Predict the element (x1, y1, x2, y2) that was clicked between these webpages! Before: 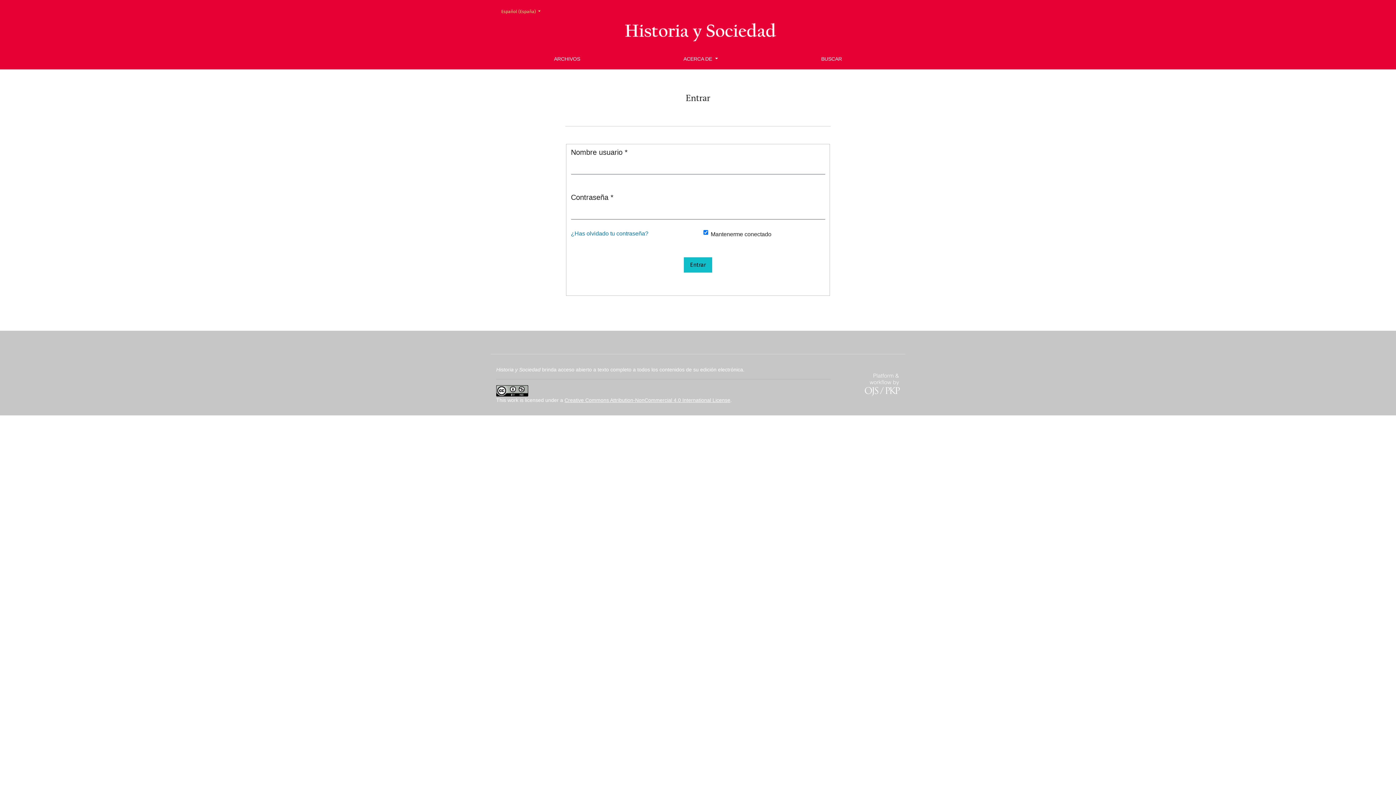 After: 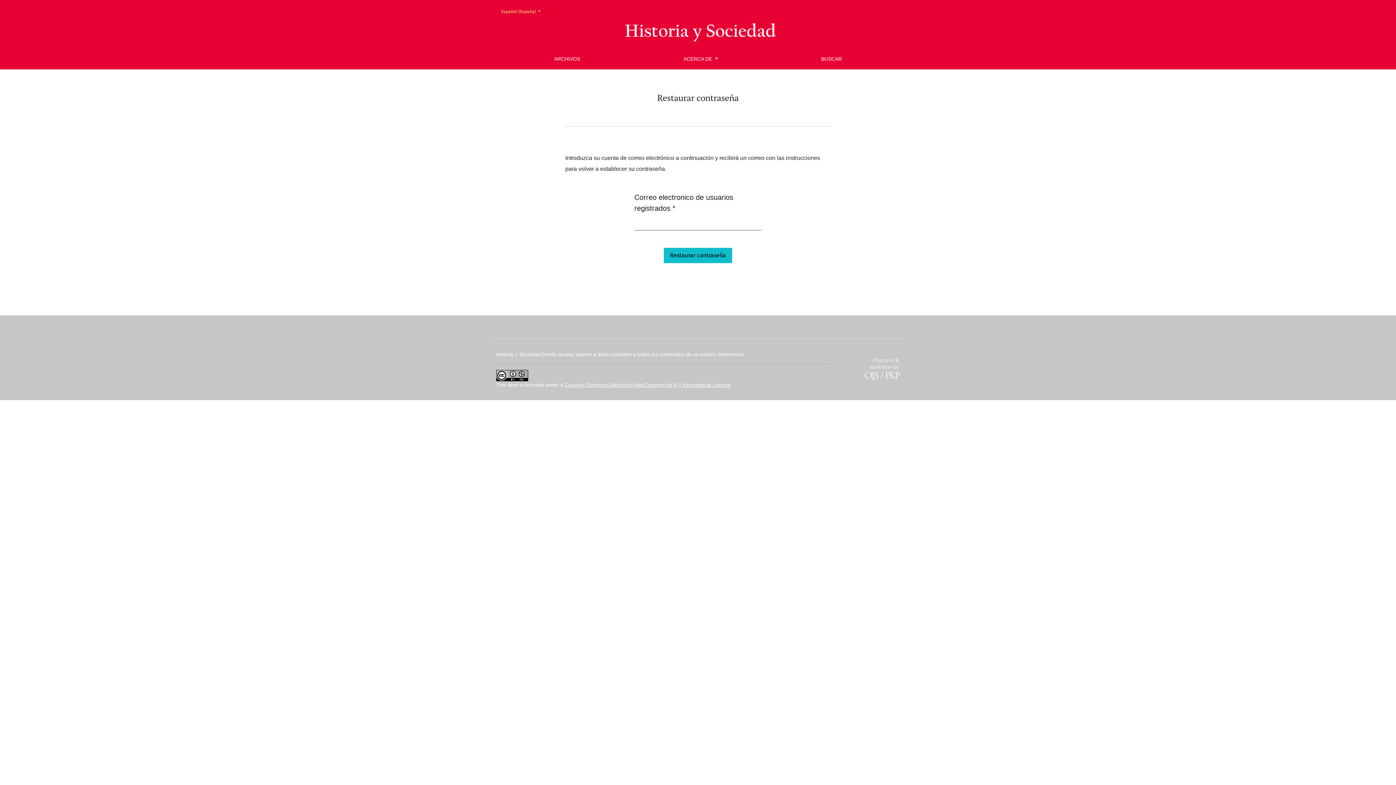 Action: label: ¿Has olvidado tu contraseña? bbox: (571, 230, 648, 236)